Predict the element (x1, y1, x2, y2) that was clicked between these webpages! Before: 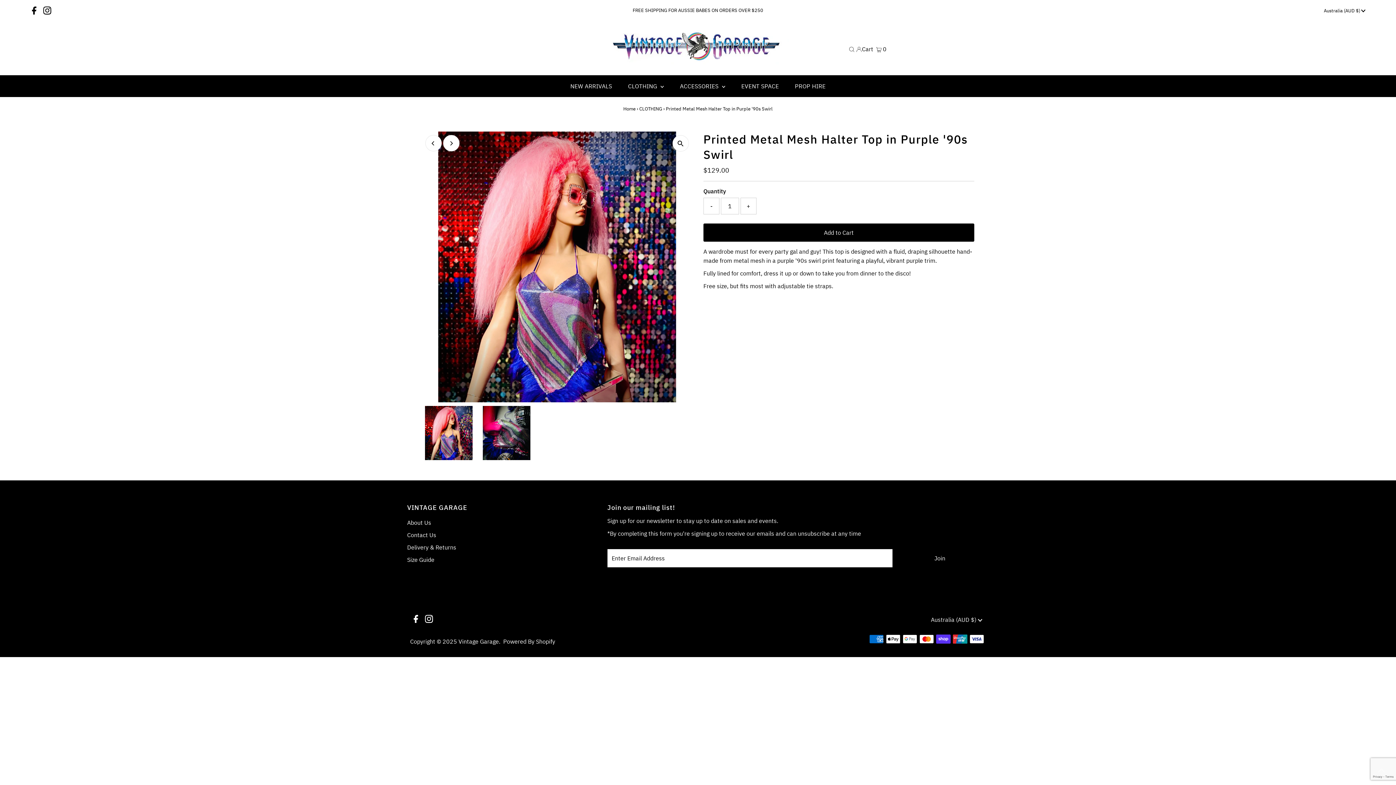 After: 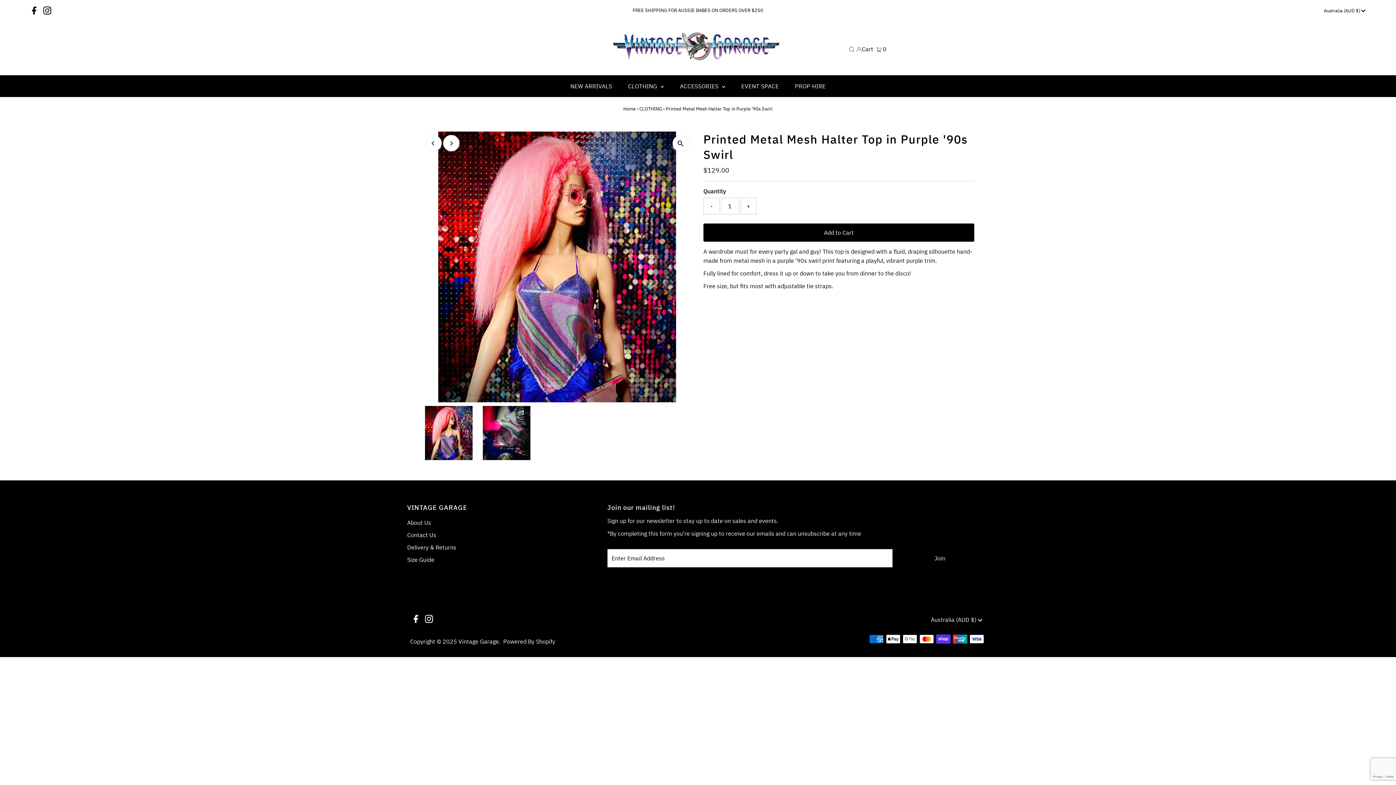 Action: bbox: (1374, 763, 1389, 778) label: Scroll to top